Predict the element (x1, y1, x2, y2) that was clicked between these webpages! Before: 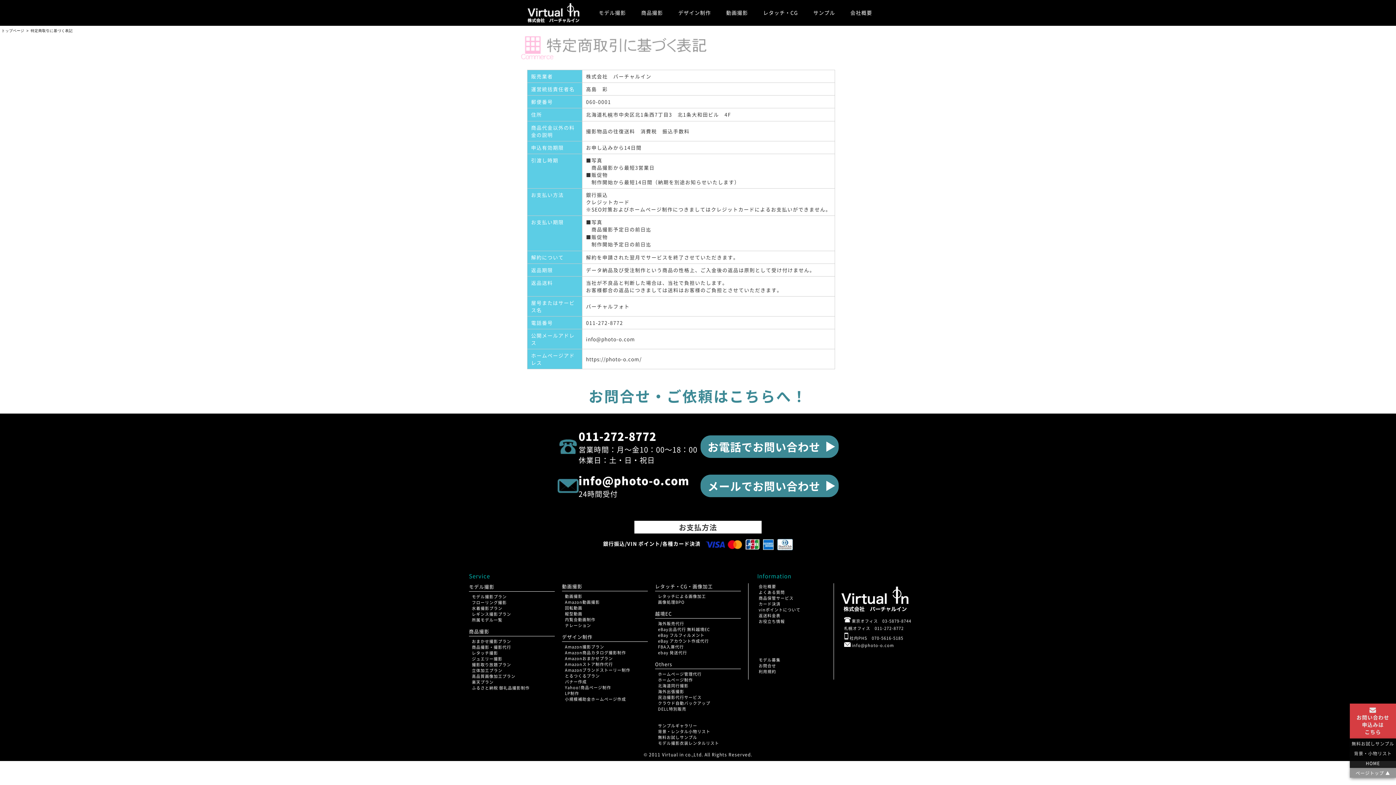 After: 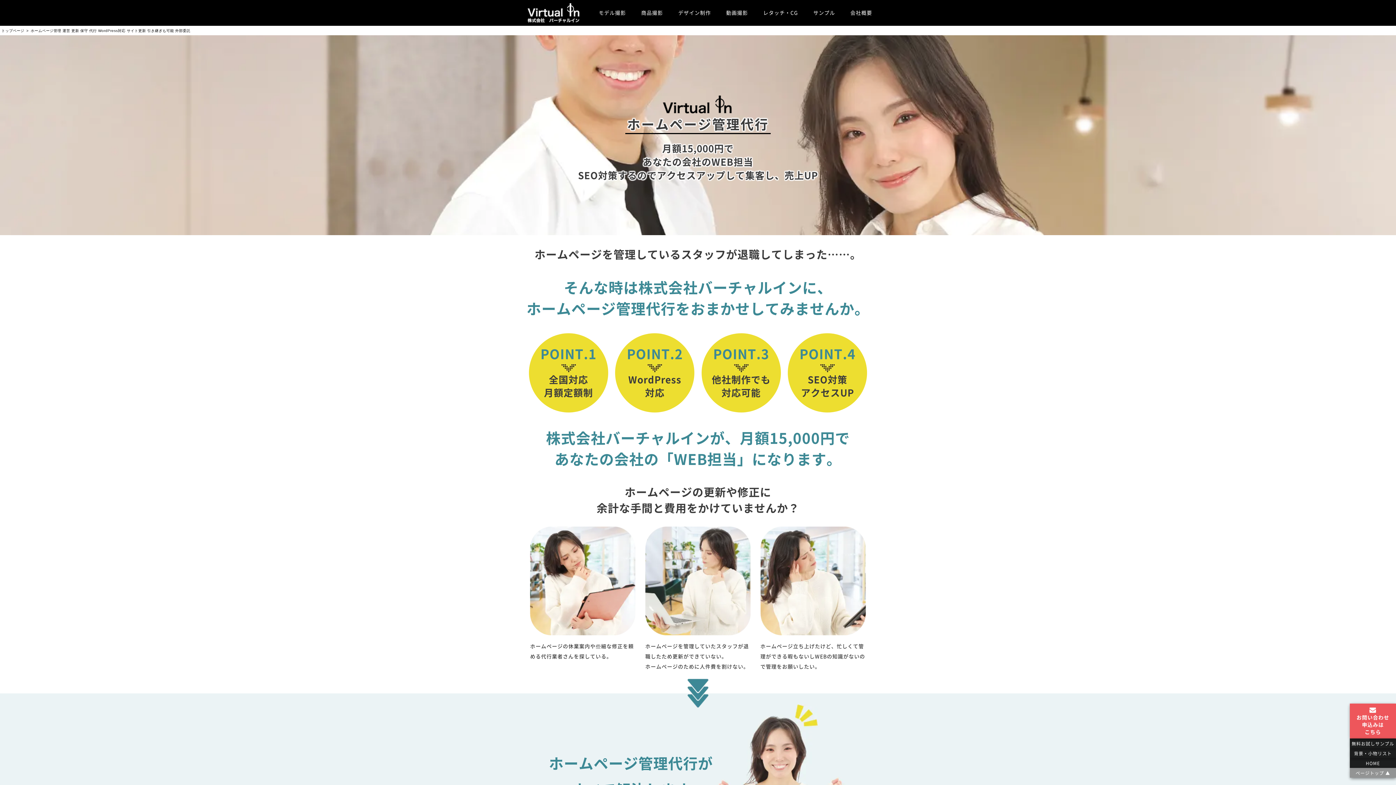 Action: bbox: (658, 671, 701, 677) label: ホームページ管理代行